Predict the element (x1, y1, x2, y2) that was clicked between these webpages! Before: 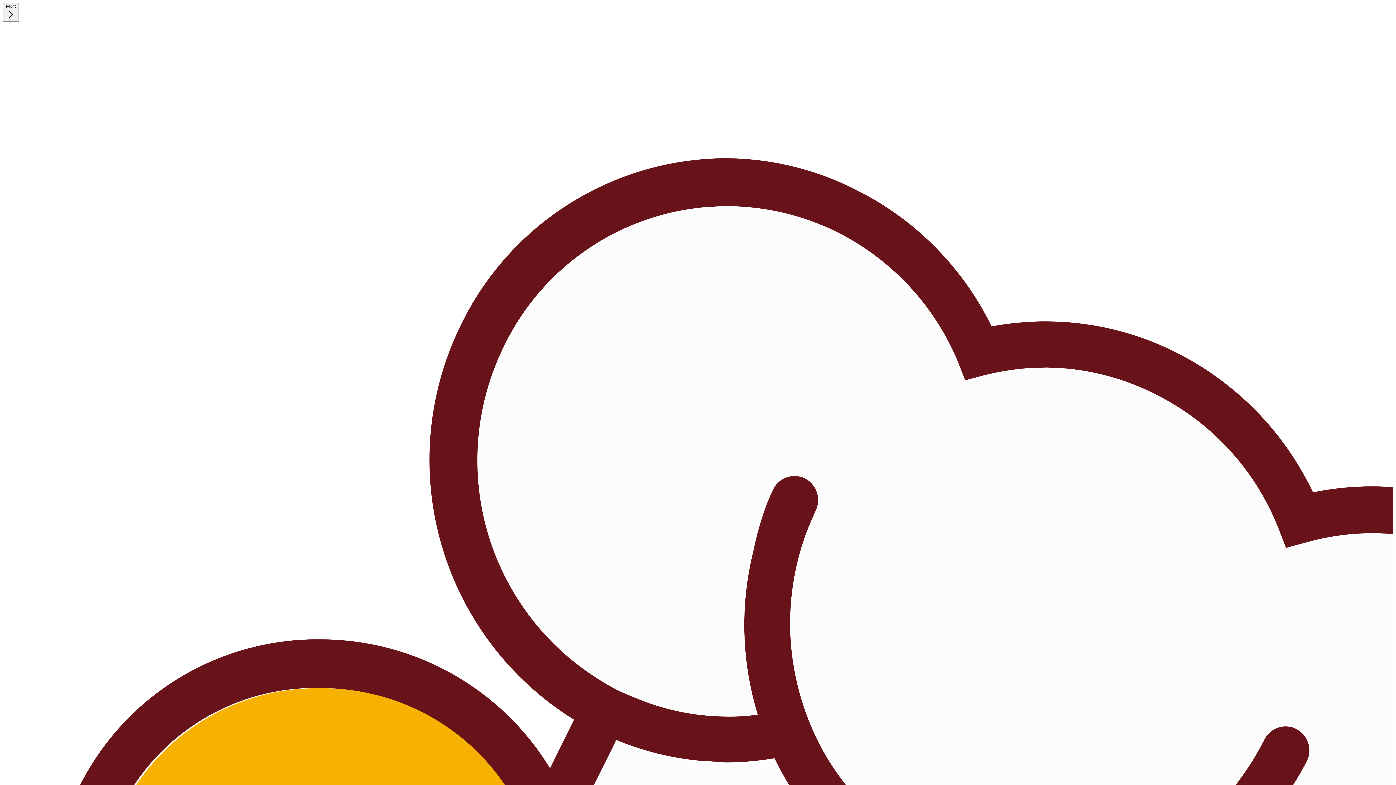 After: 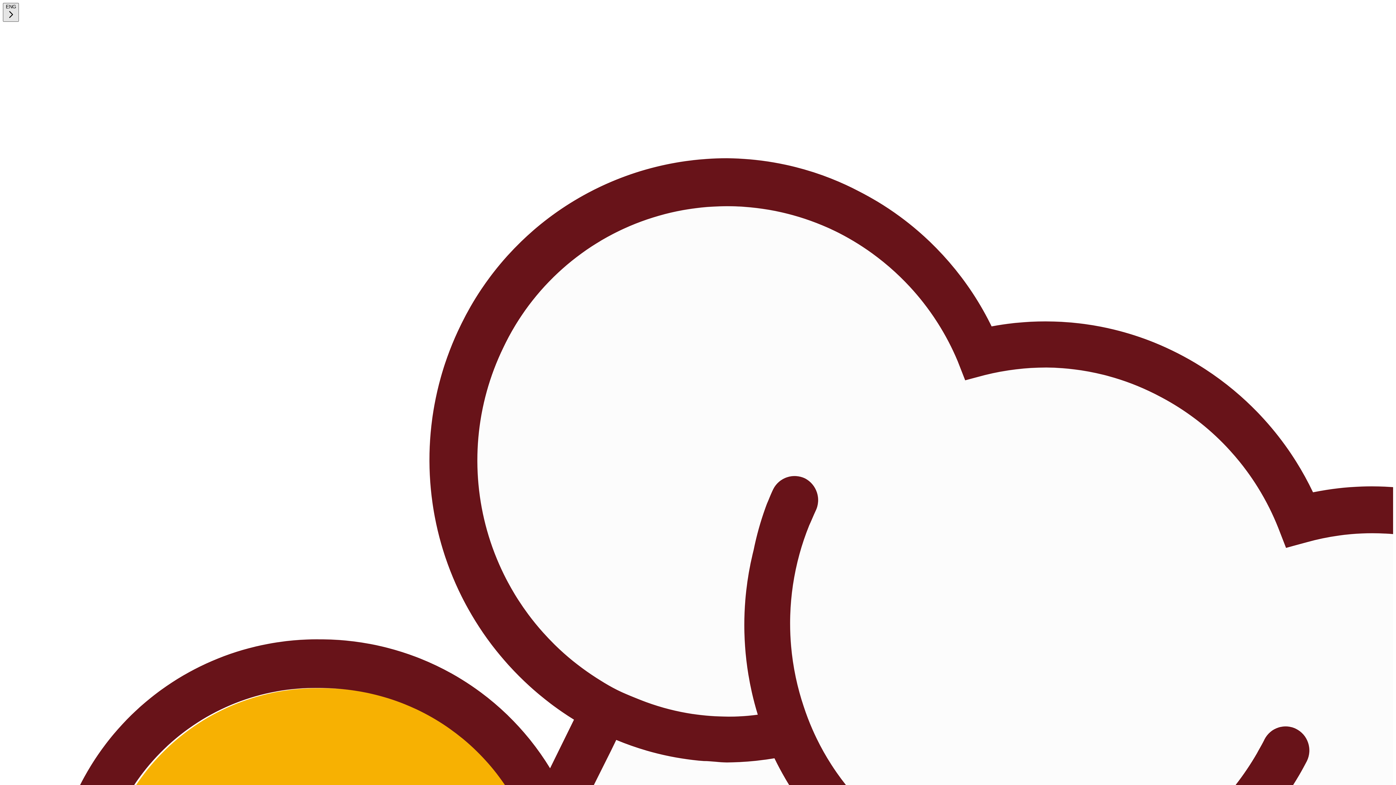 Action: bbox: (2, 2, 18, 21) label: ENG